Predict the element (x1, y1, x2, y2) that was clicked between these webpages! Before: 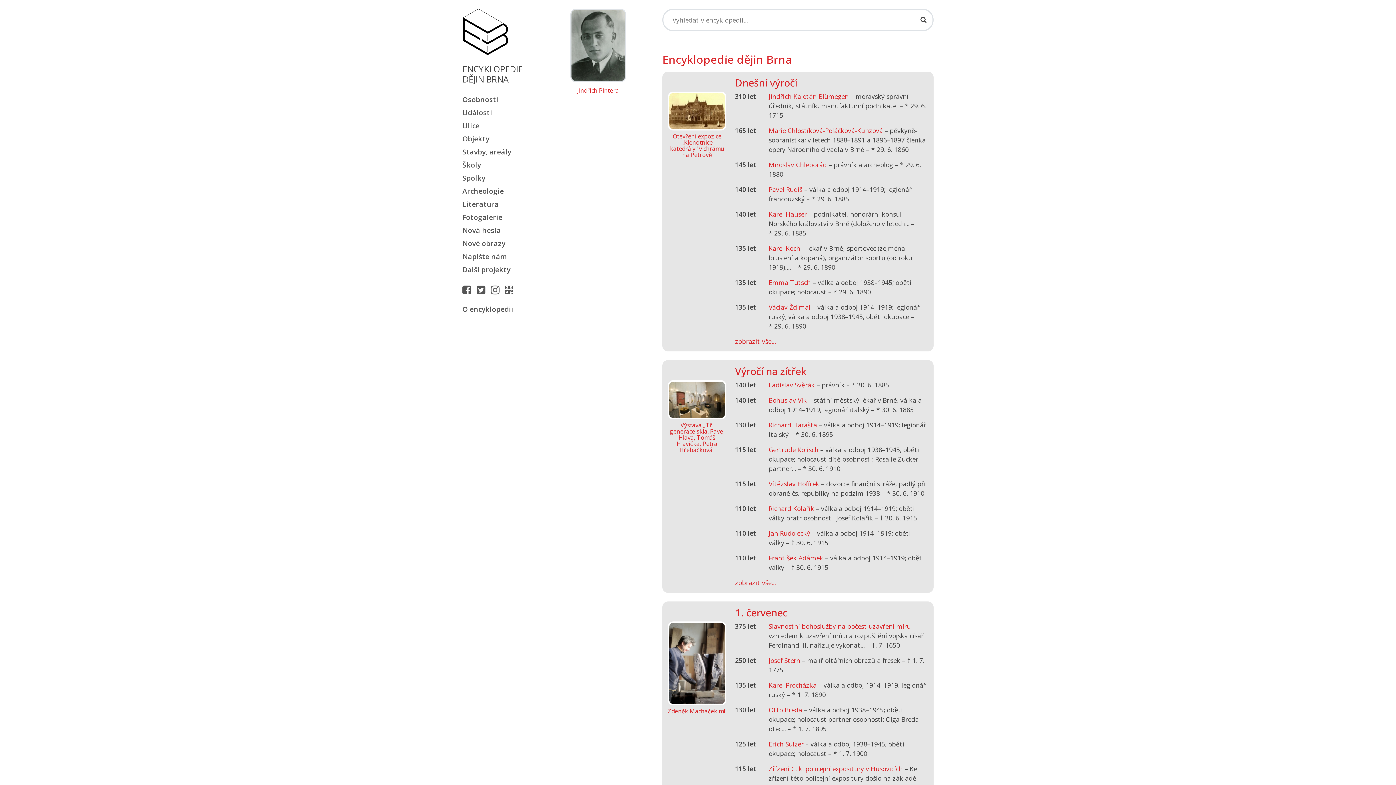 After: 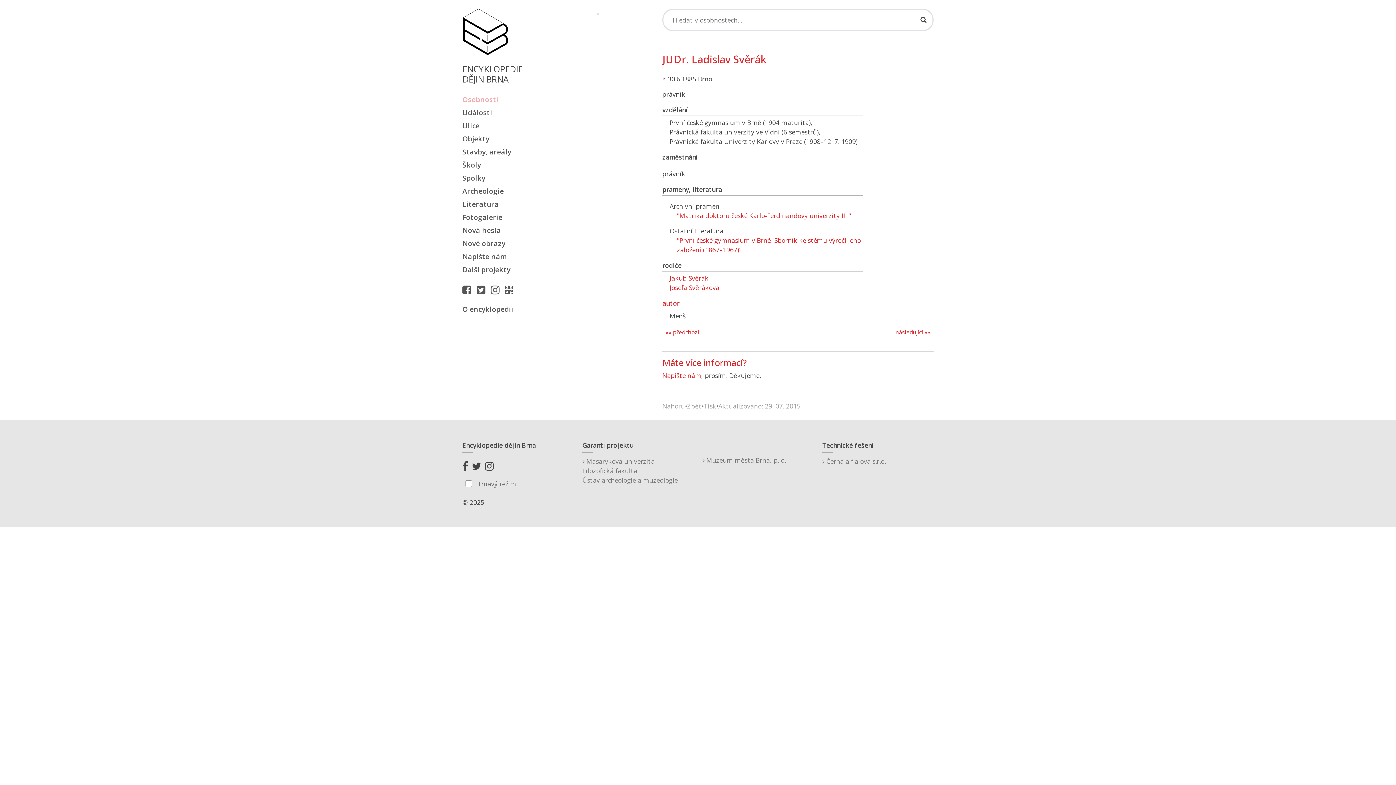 Action: label: Ladislav Svěrák bbox: (768, 380, 815, 389)